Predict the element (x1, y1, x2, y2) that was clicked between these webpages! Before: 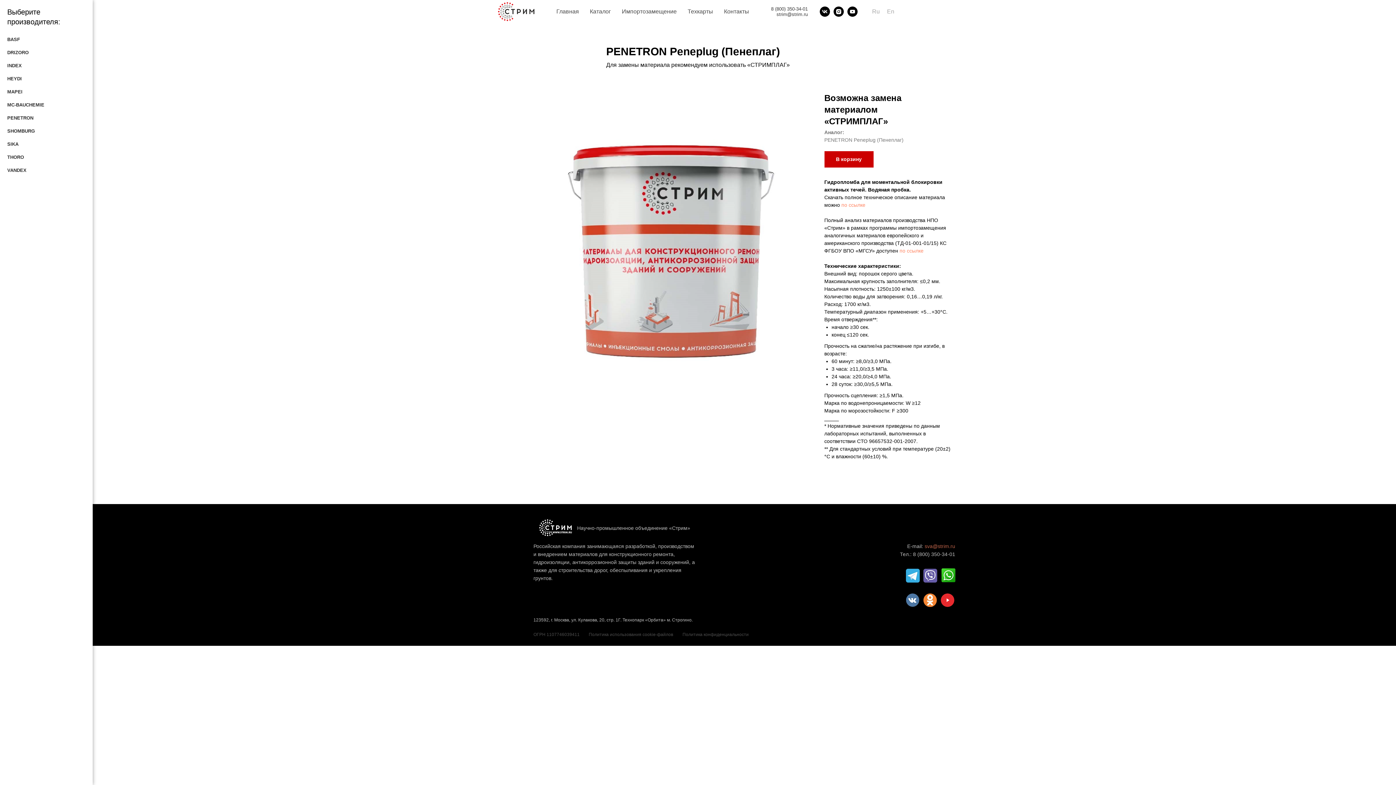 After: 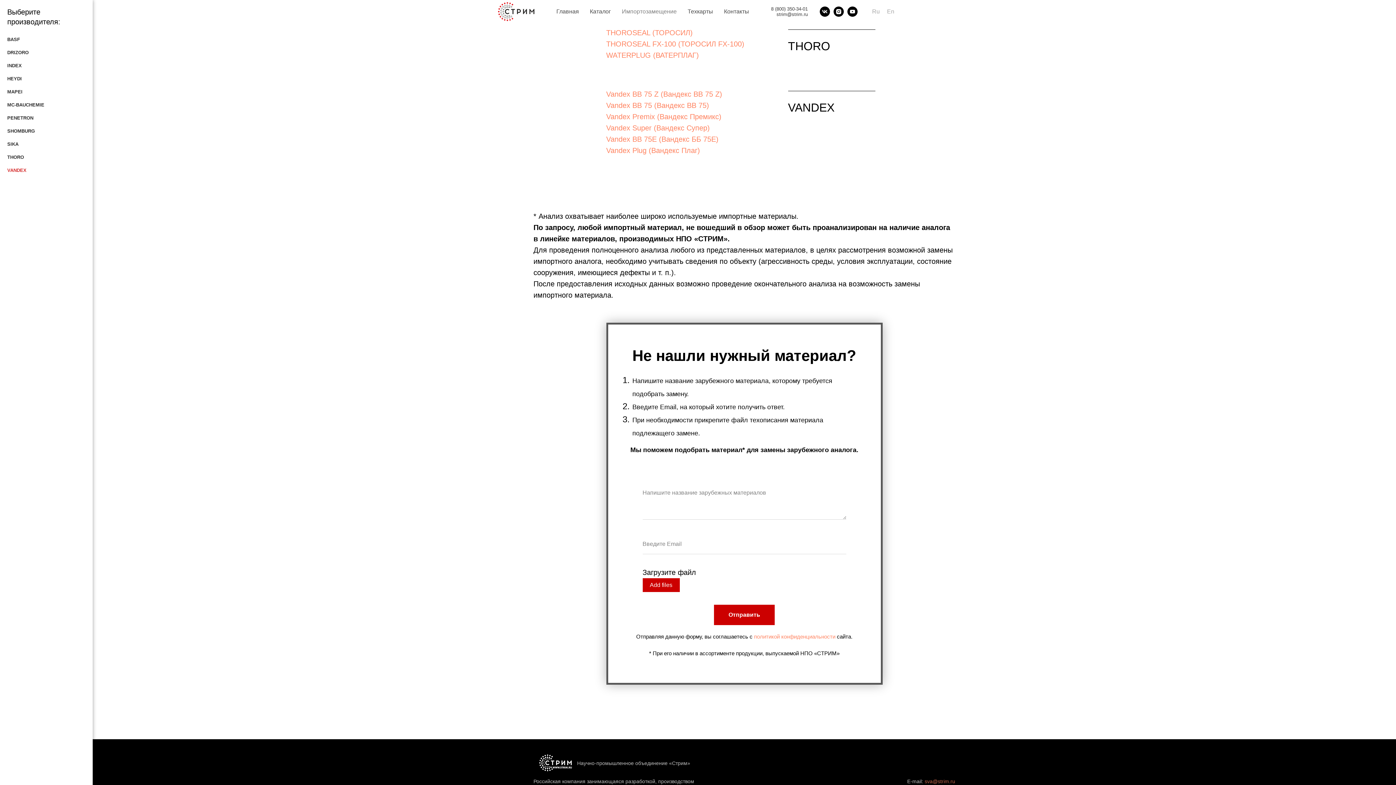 Action: bbox: (7, 154, 24, 160) label: THORO